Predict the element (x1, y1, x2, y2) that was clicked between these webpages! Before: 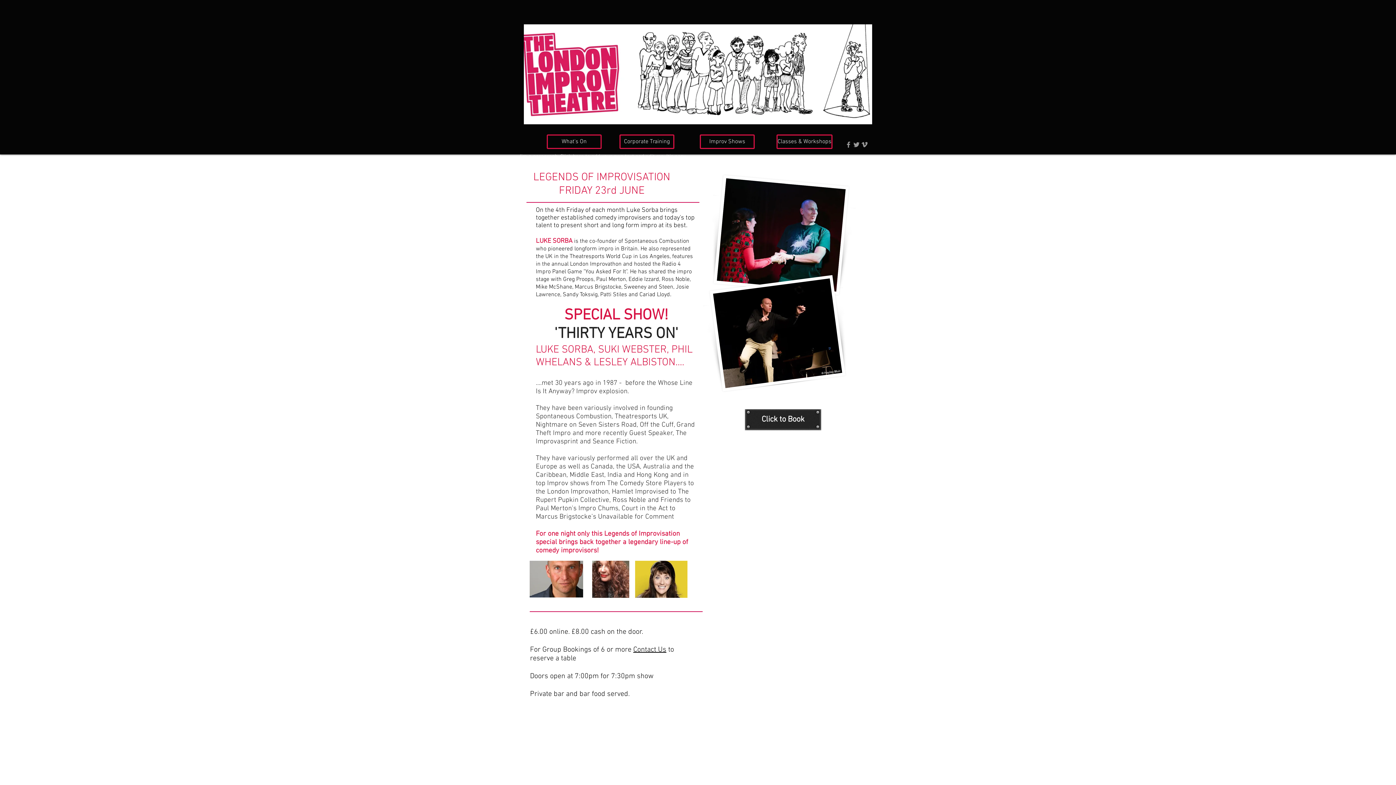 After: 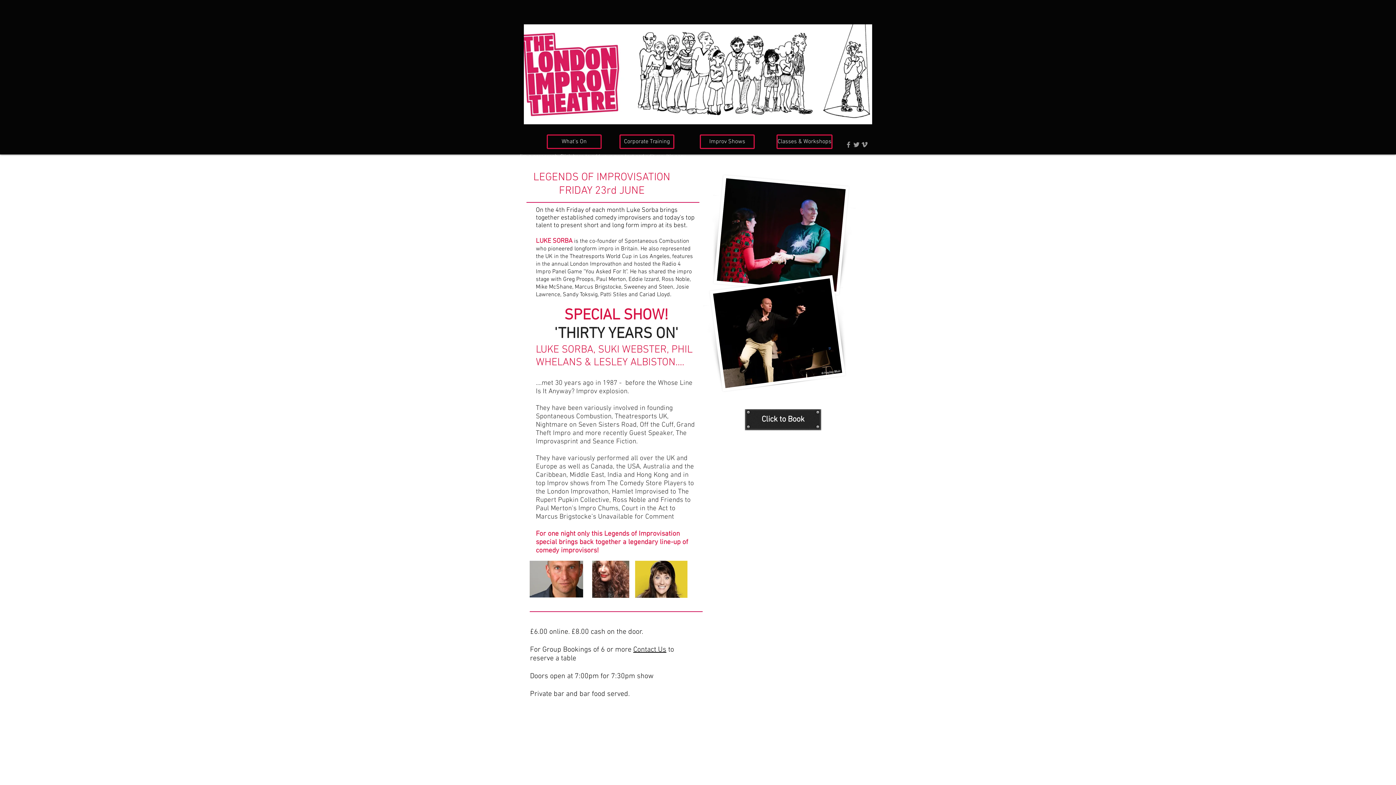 Action: label: Grey Twitter Icon bbox: (852, 140, 860, 148)